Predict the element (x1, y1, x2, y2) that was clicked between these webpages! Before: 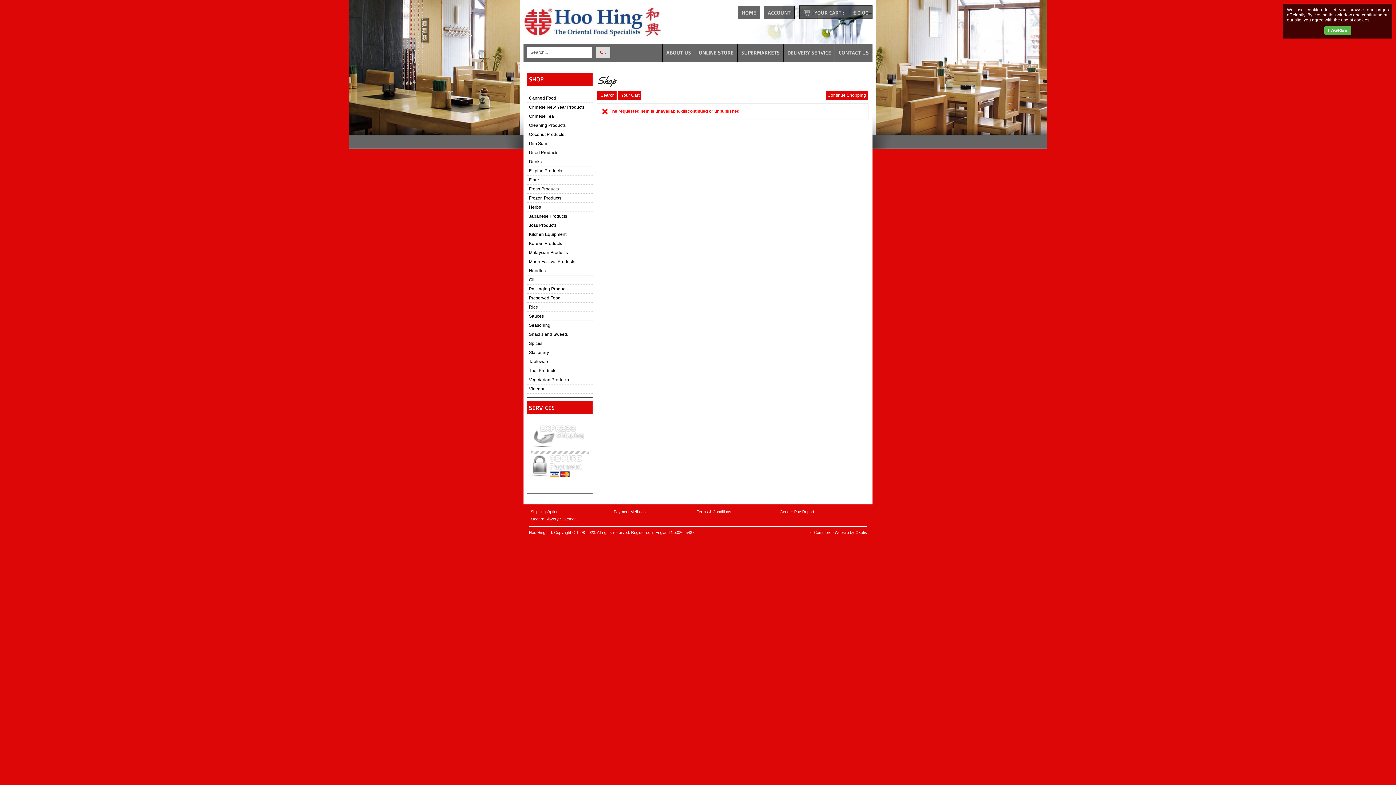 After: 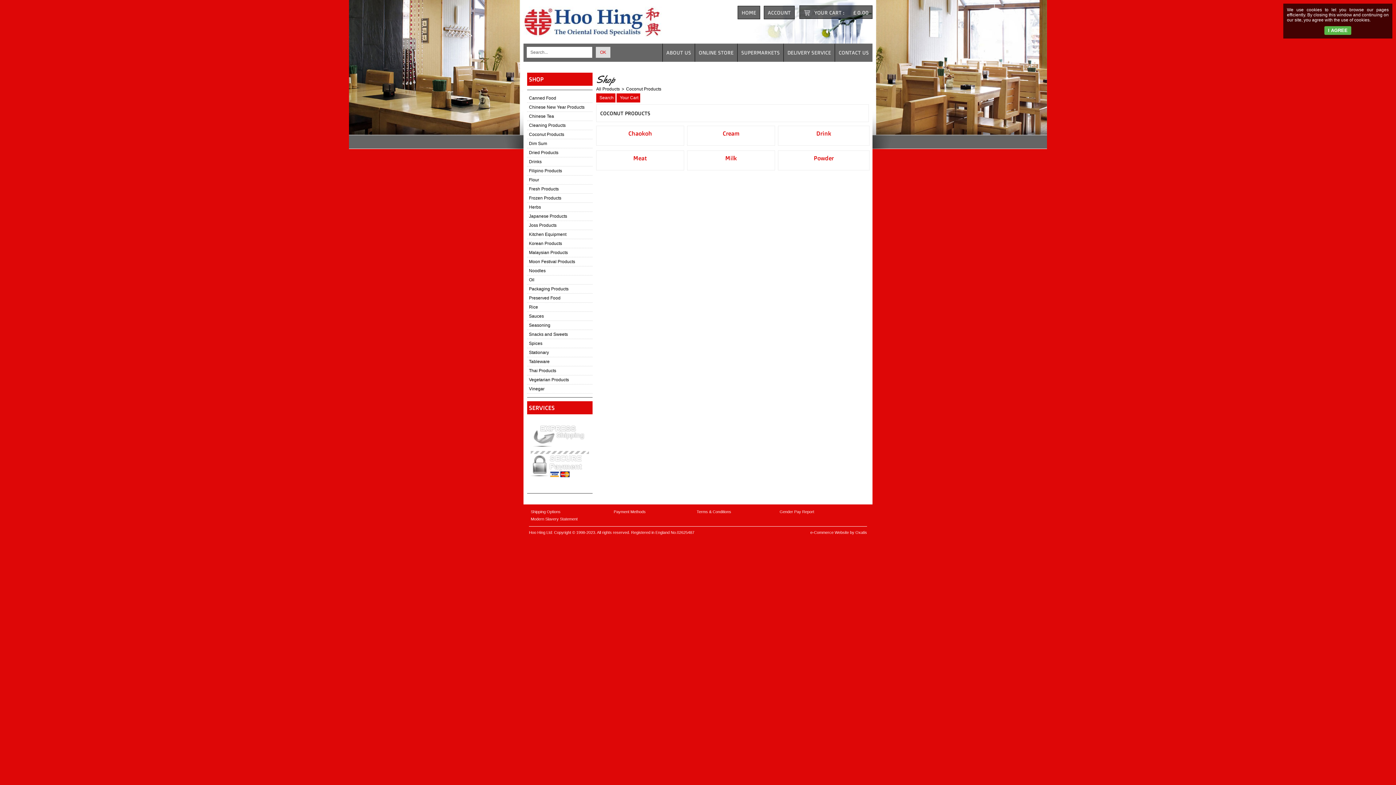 Action: label: Coconut Products bbox: (527, 130, 592, 139)